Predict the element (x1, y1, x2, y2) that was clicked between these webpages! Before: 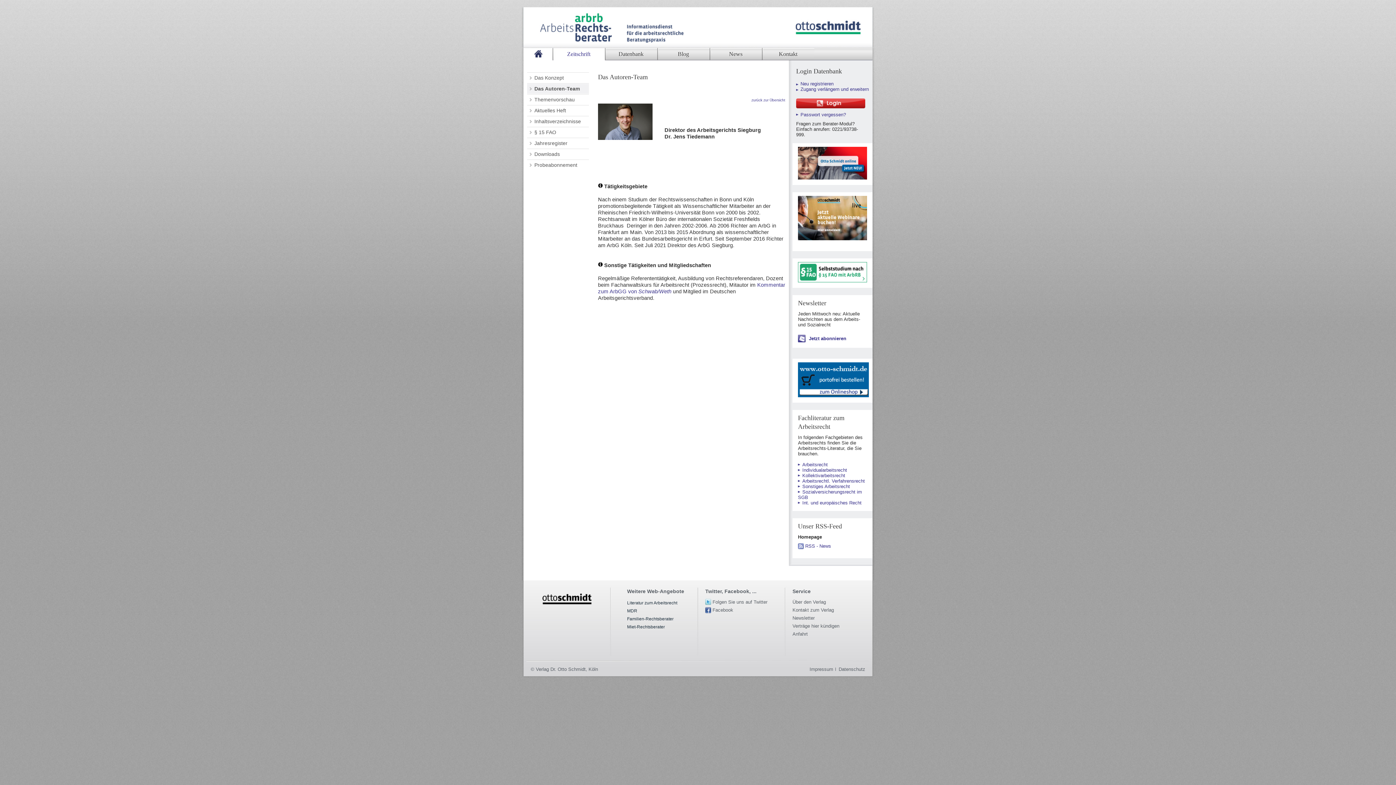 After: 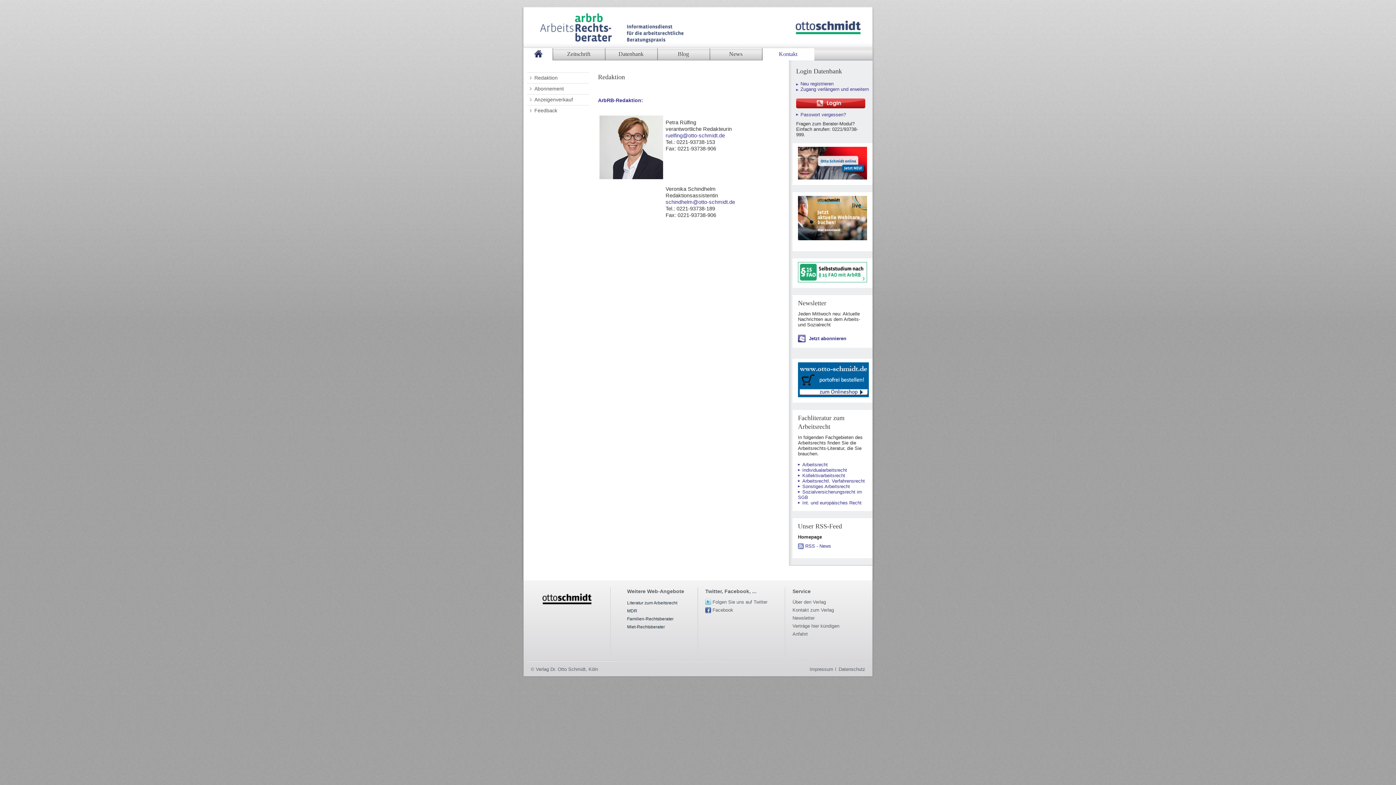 Action: bbox: (762, 48, 814, 60) label: Kontakt